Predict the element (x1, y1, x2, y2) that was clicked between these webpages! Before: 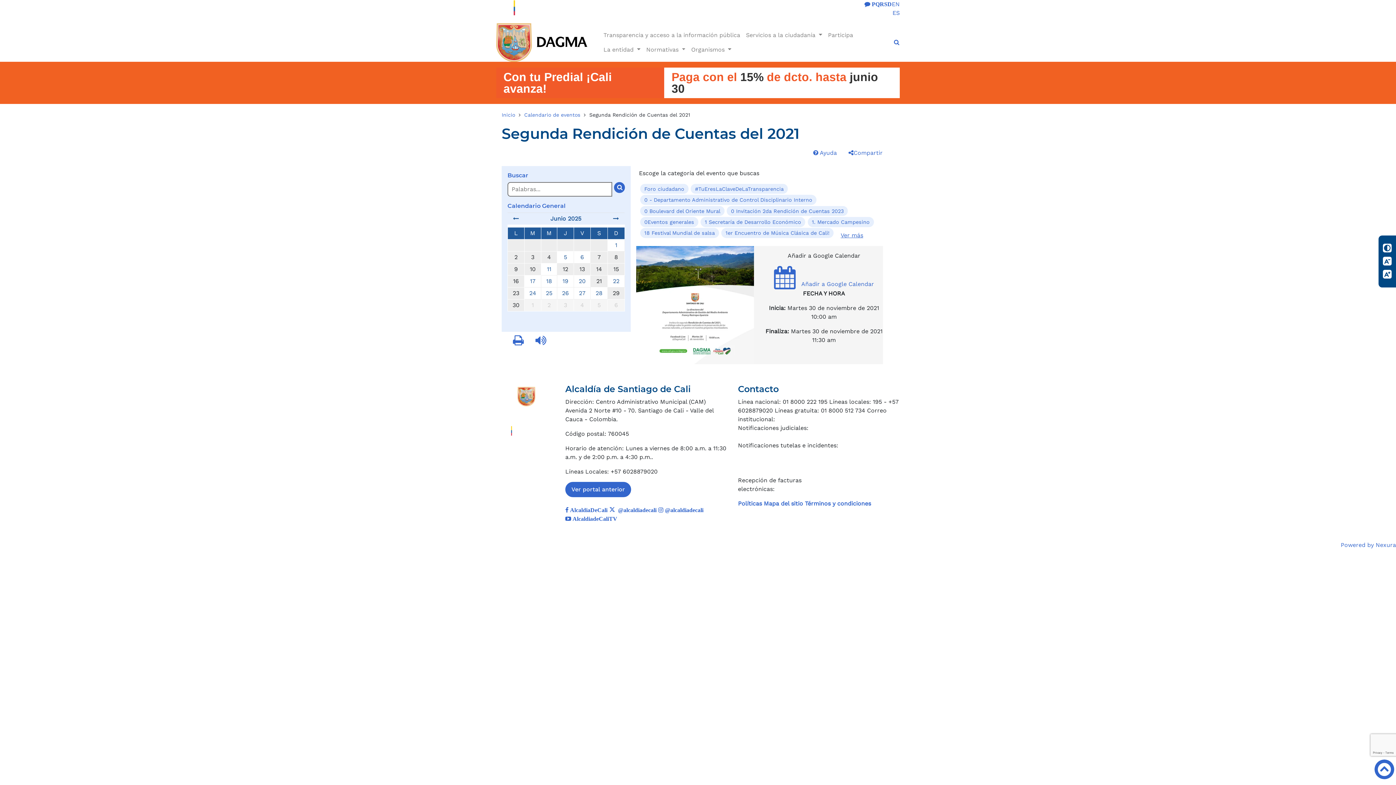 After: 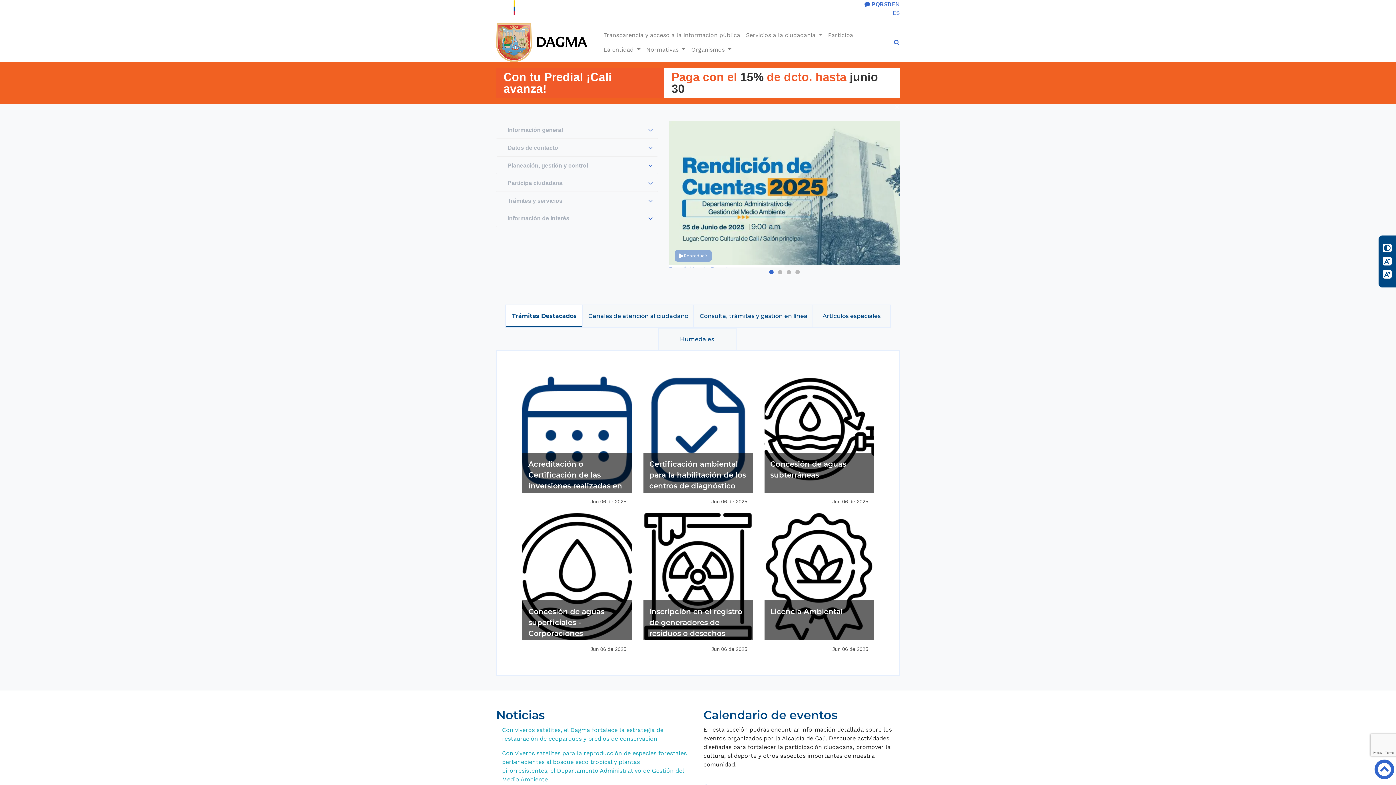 Action: bbox: (501, 111, 515, 117) label: Inicio